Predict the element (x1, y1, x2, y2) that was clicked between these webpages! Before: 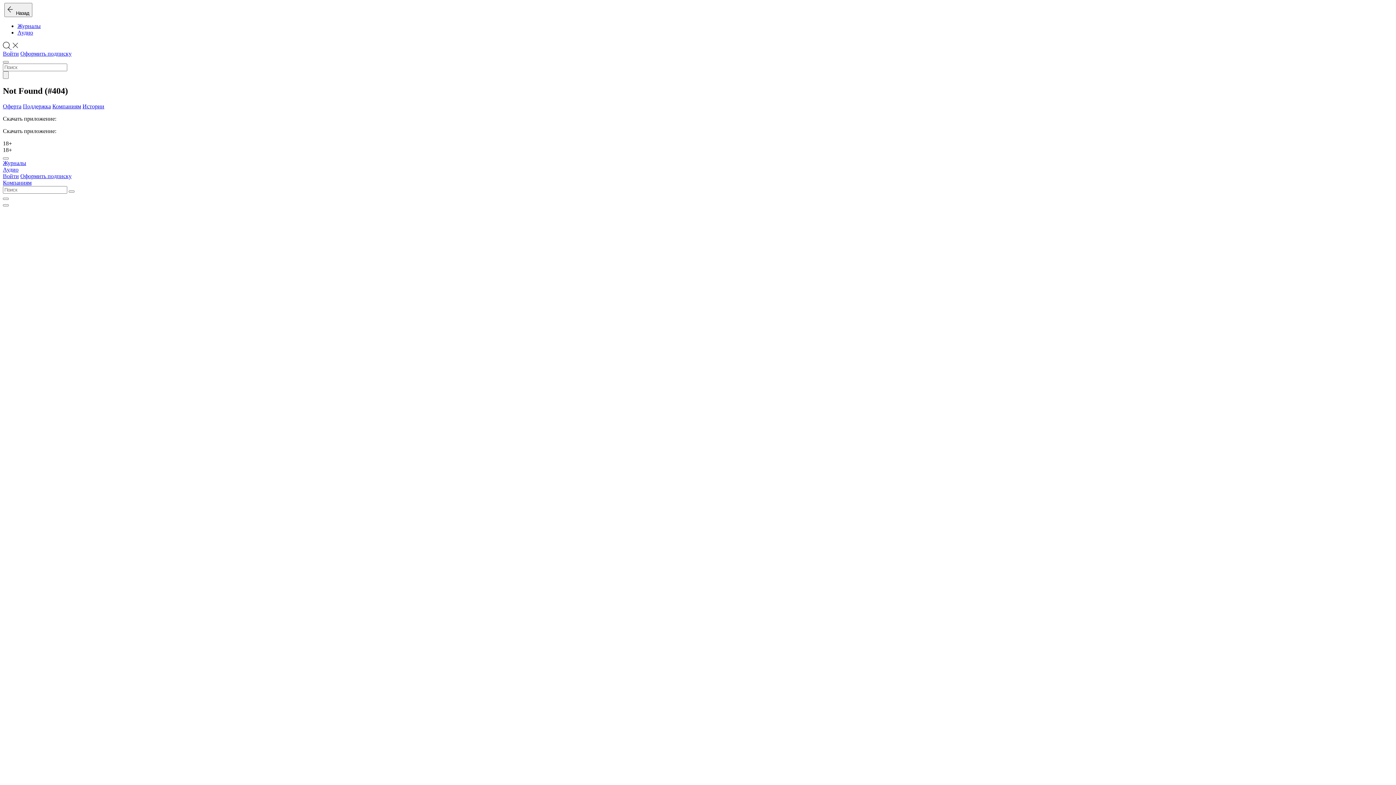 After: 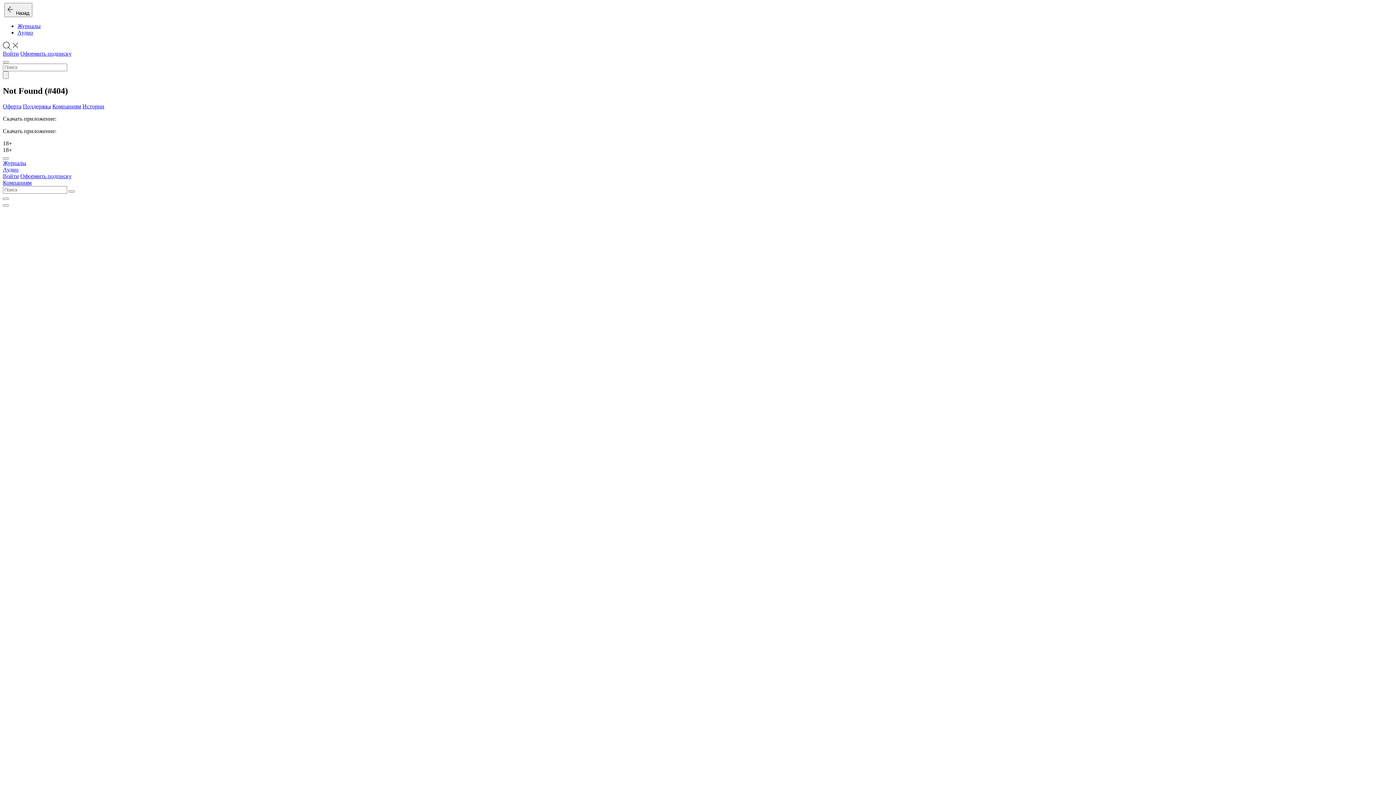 Action: label: Оформить подписку bbox: (20, 173, 71, 179)